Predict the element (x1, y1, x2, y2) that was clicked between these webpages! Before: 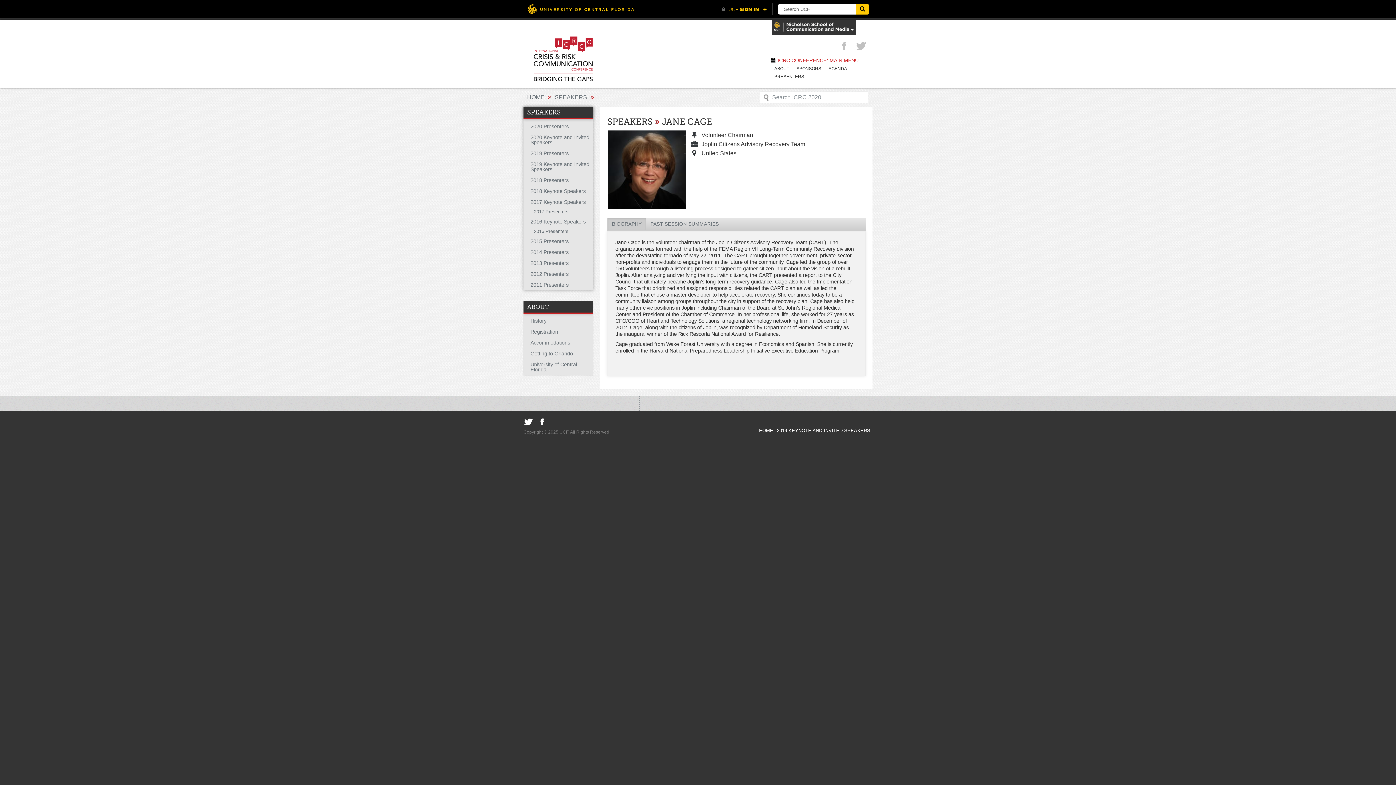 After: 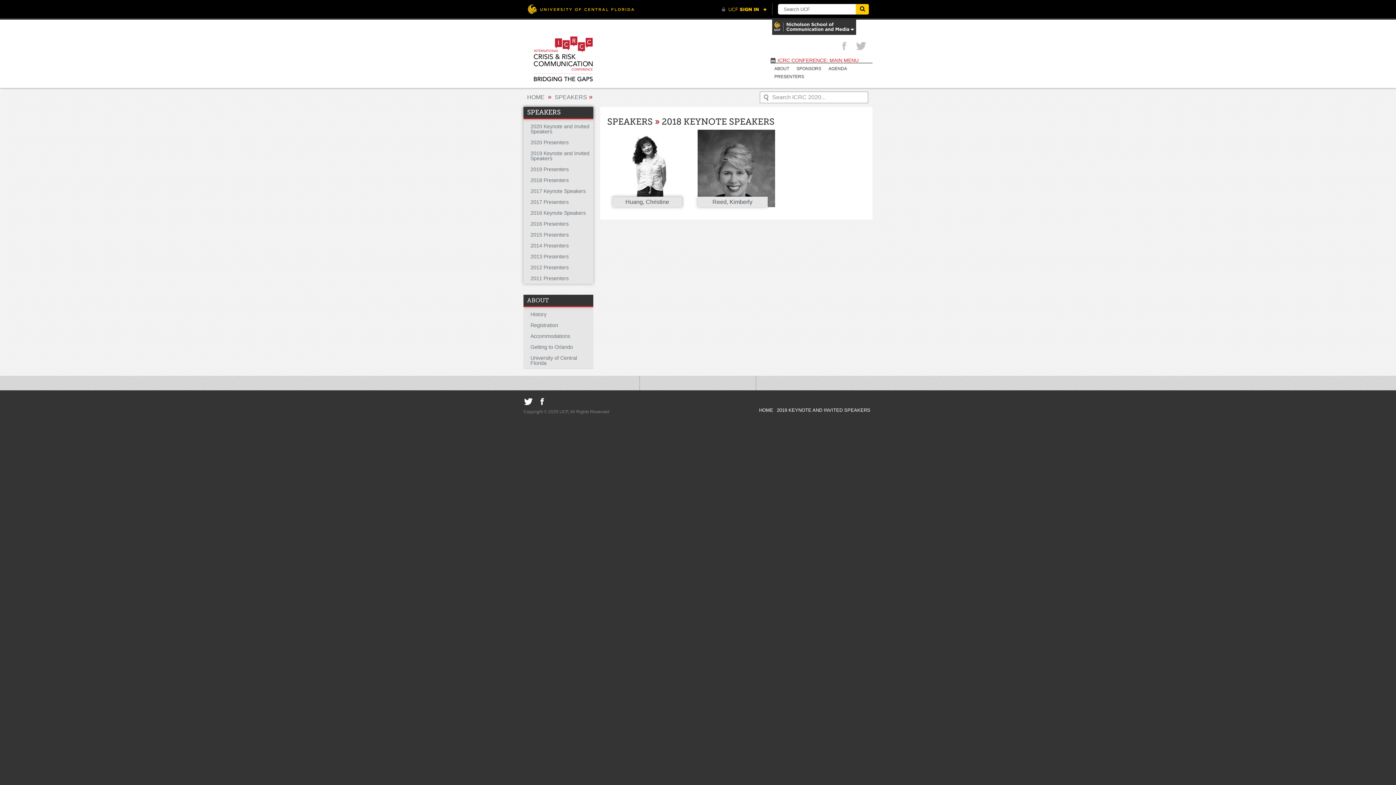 Action: label: 2018 Keynote Speakers bbox: (523, 185, 593, 196)